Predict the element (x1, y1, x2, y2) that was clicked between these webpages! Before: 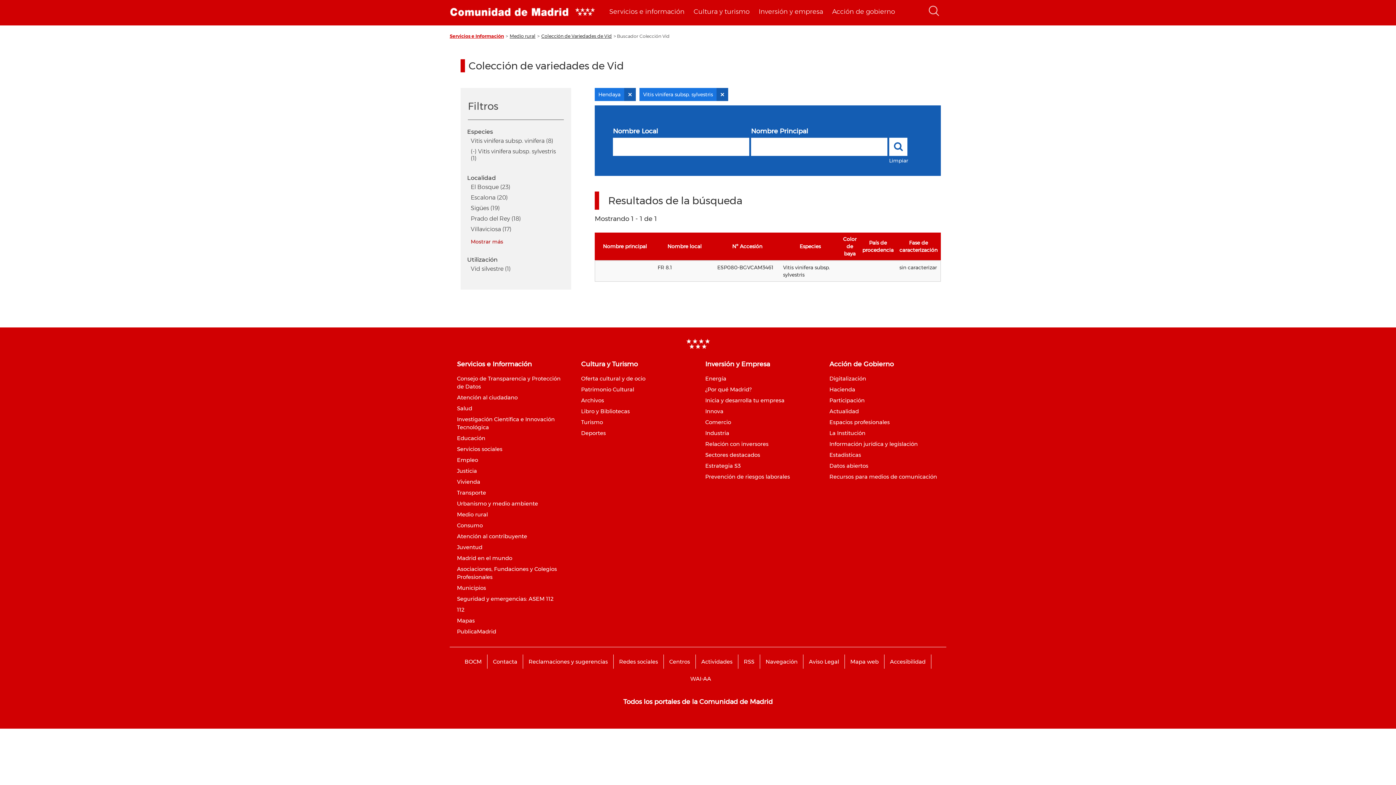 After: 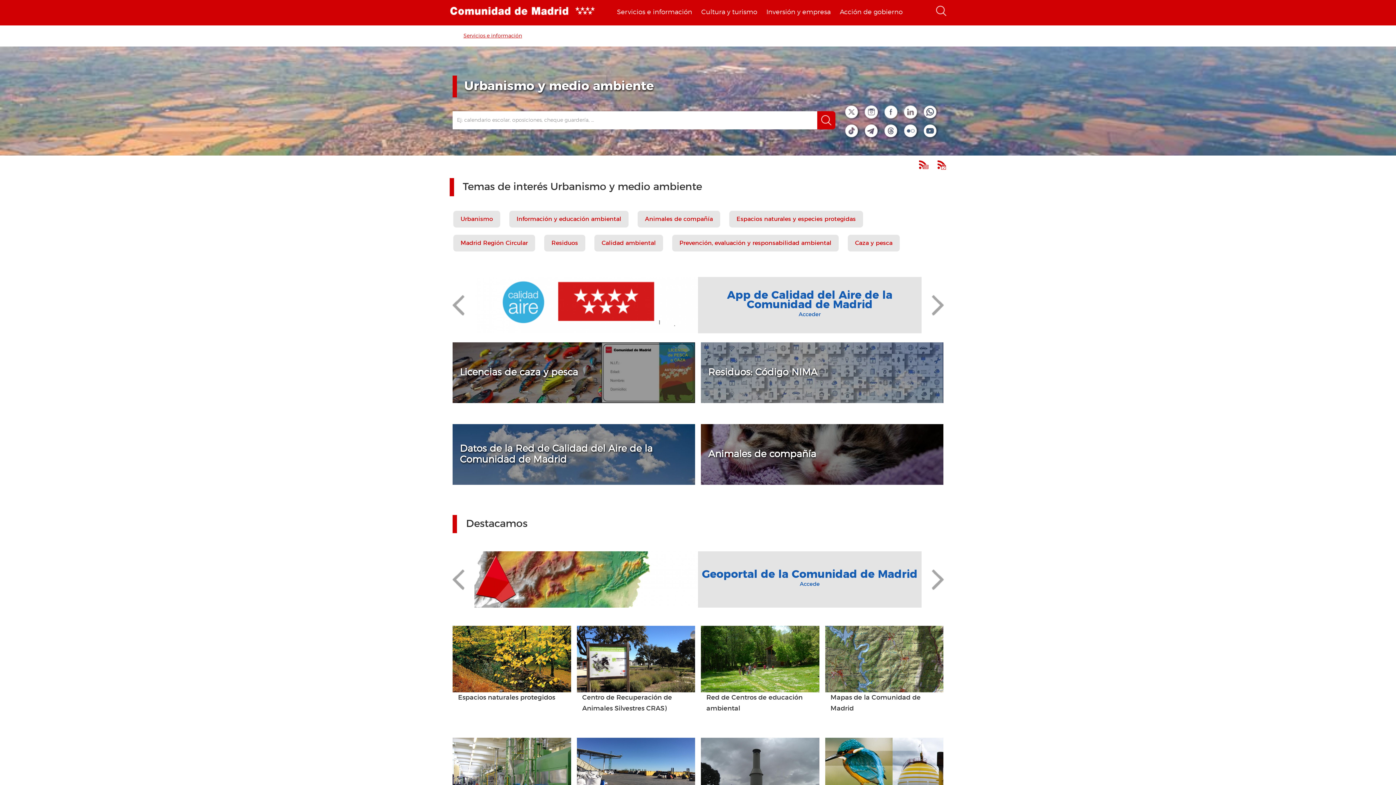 Action: bbox: (457, 500, 538, 507) label: Urbanismo y medio ambiente